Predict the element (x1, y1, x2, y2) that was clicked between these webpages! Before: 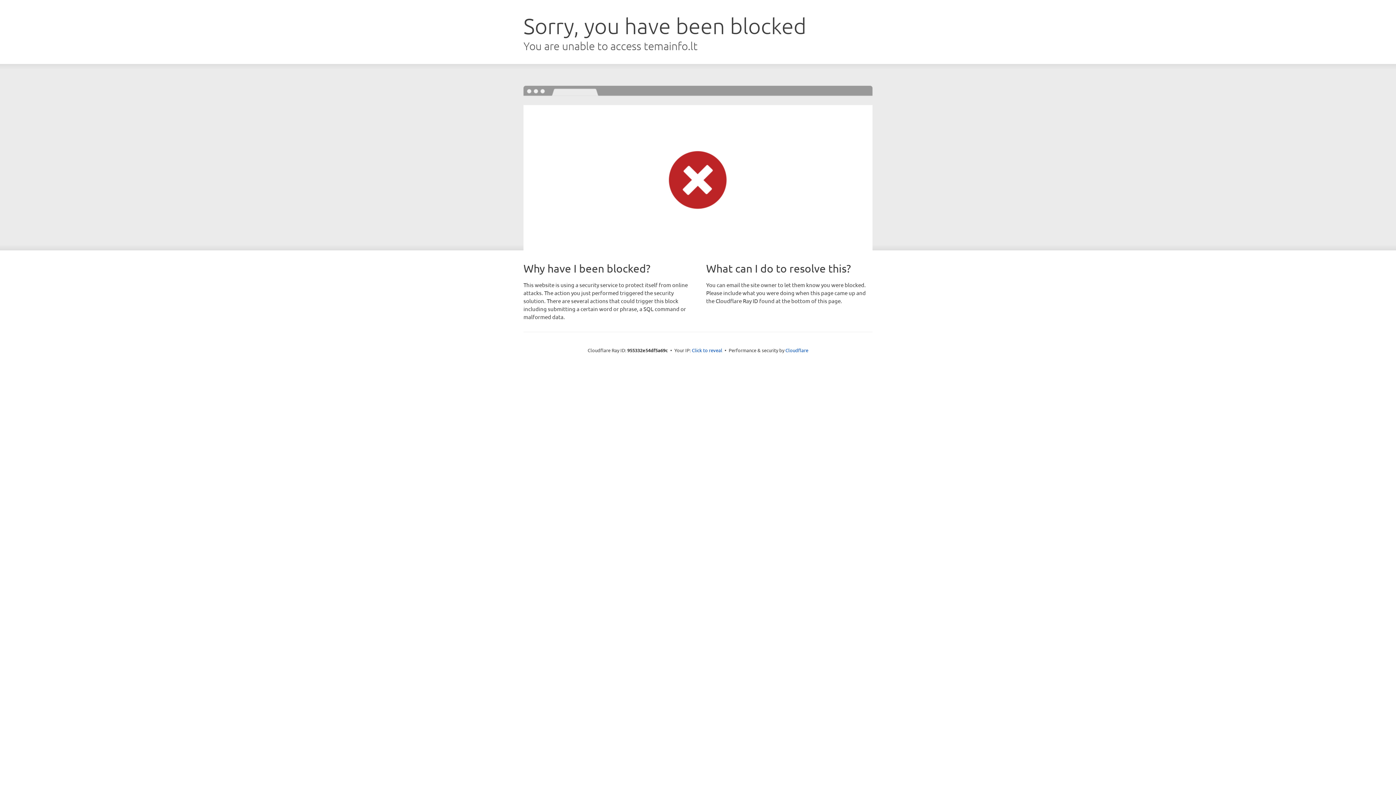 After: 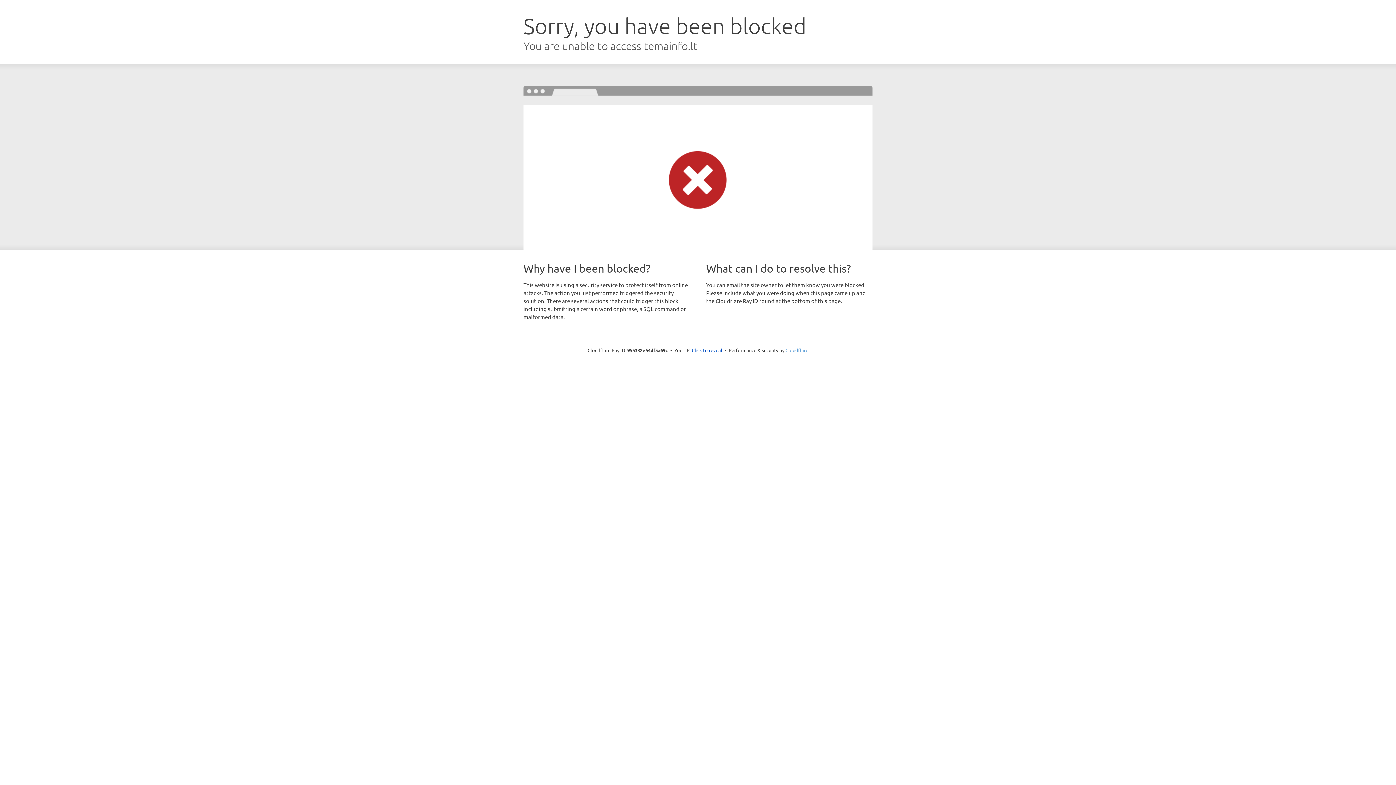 Action: bbox: (785, 347, 808, 353) label: Cloudflare